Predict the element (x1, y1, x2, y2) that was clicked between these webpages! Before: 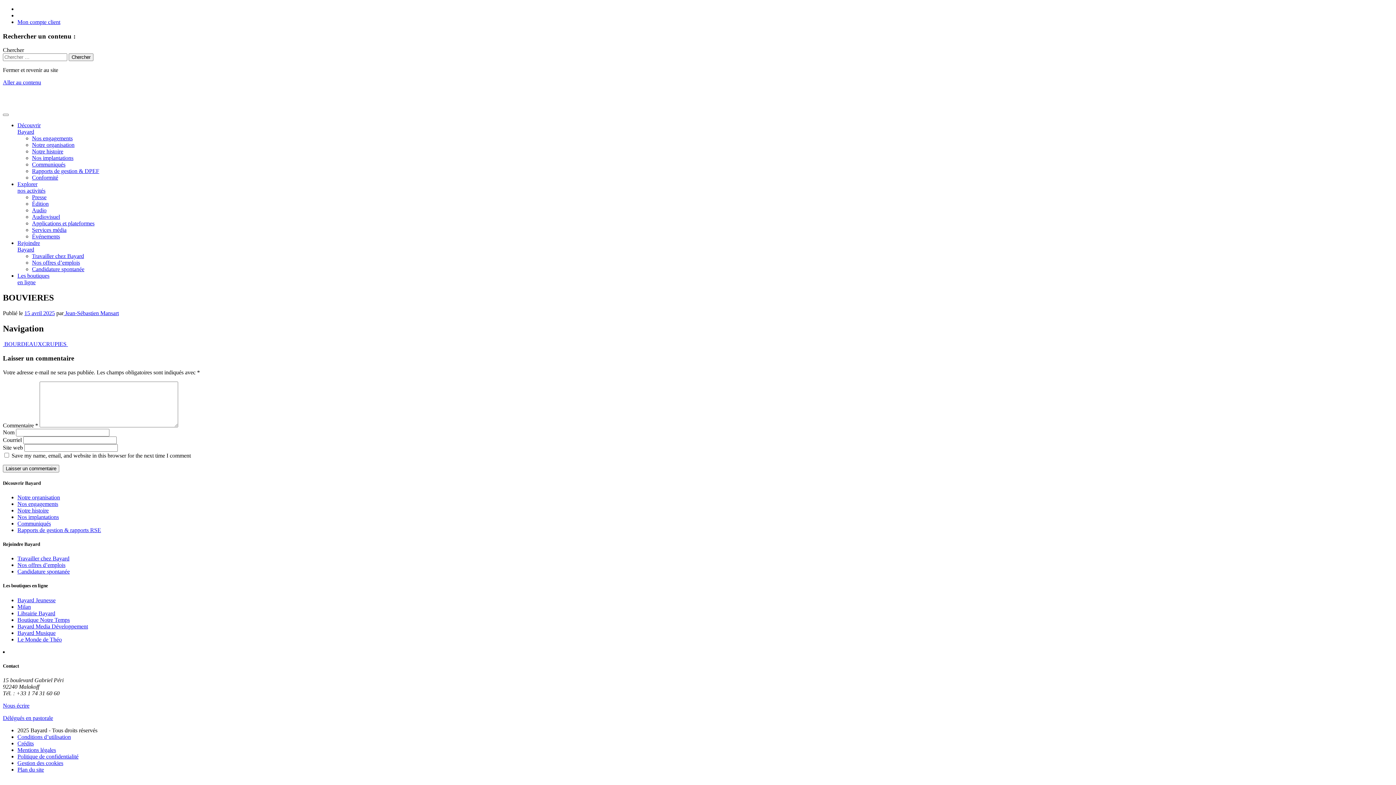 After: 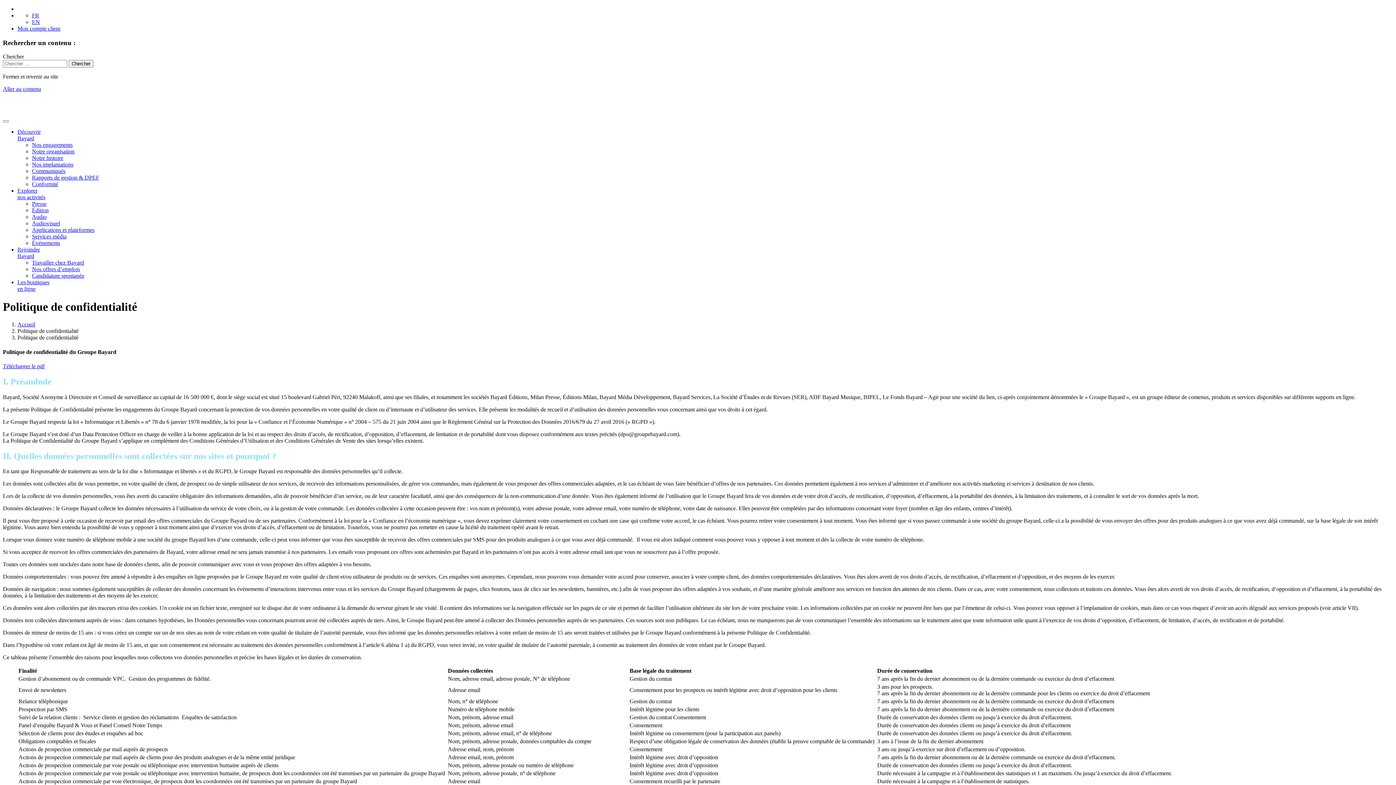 Action: bbox: (17, 753, 78, 759) label: Politique de confidentialité